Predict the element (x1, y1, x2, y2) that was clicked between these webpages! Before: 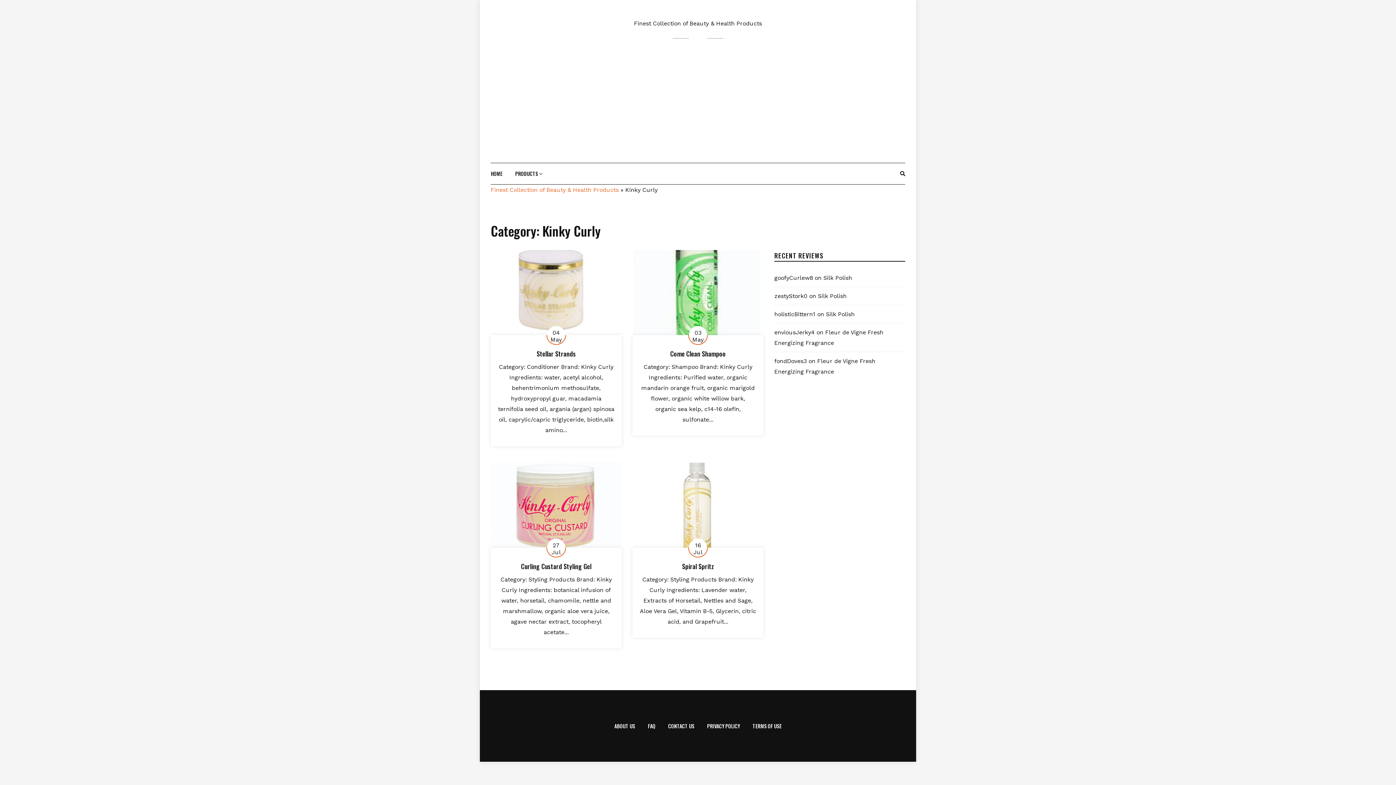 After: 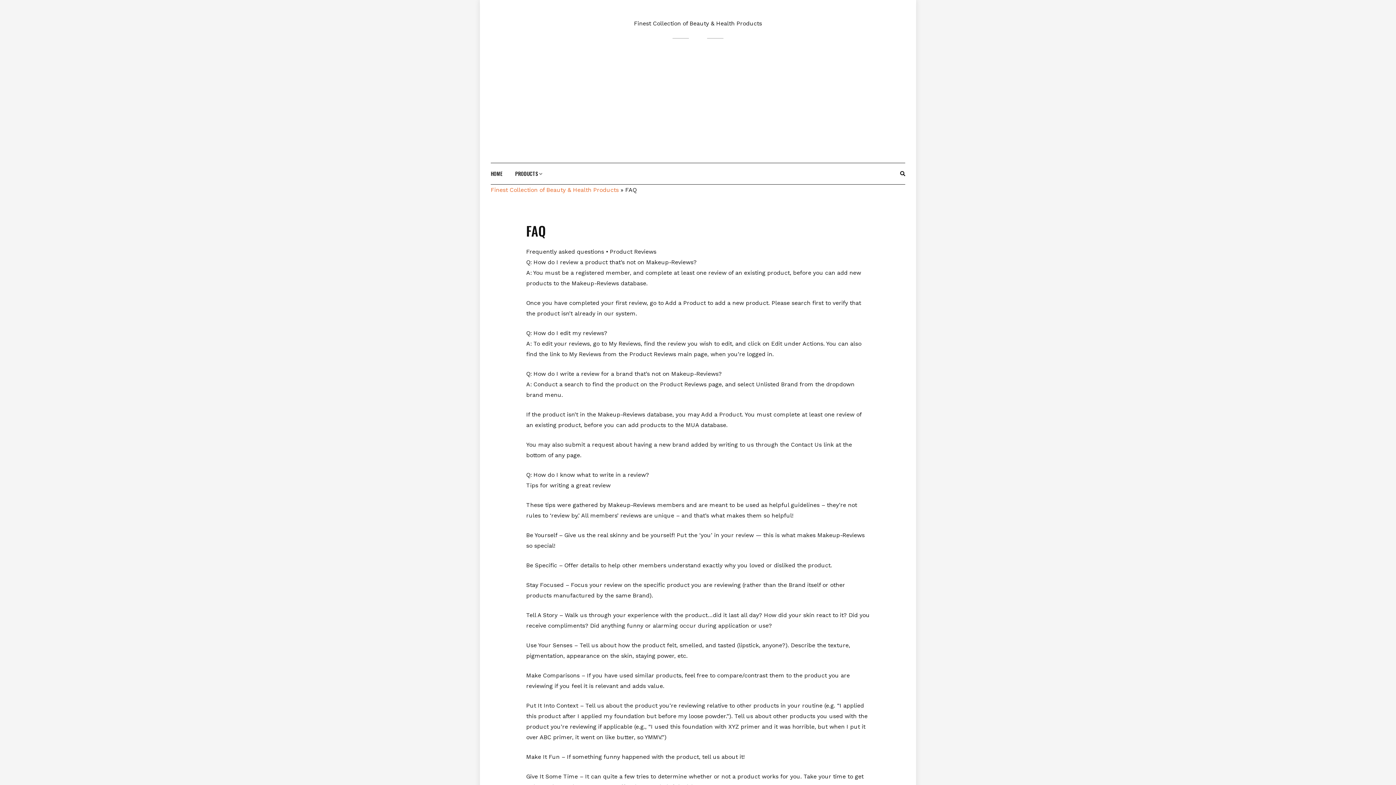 Action: label: FAQ bbox: (648, 716, 655, 737)